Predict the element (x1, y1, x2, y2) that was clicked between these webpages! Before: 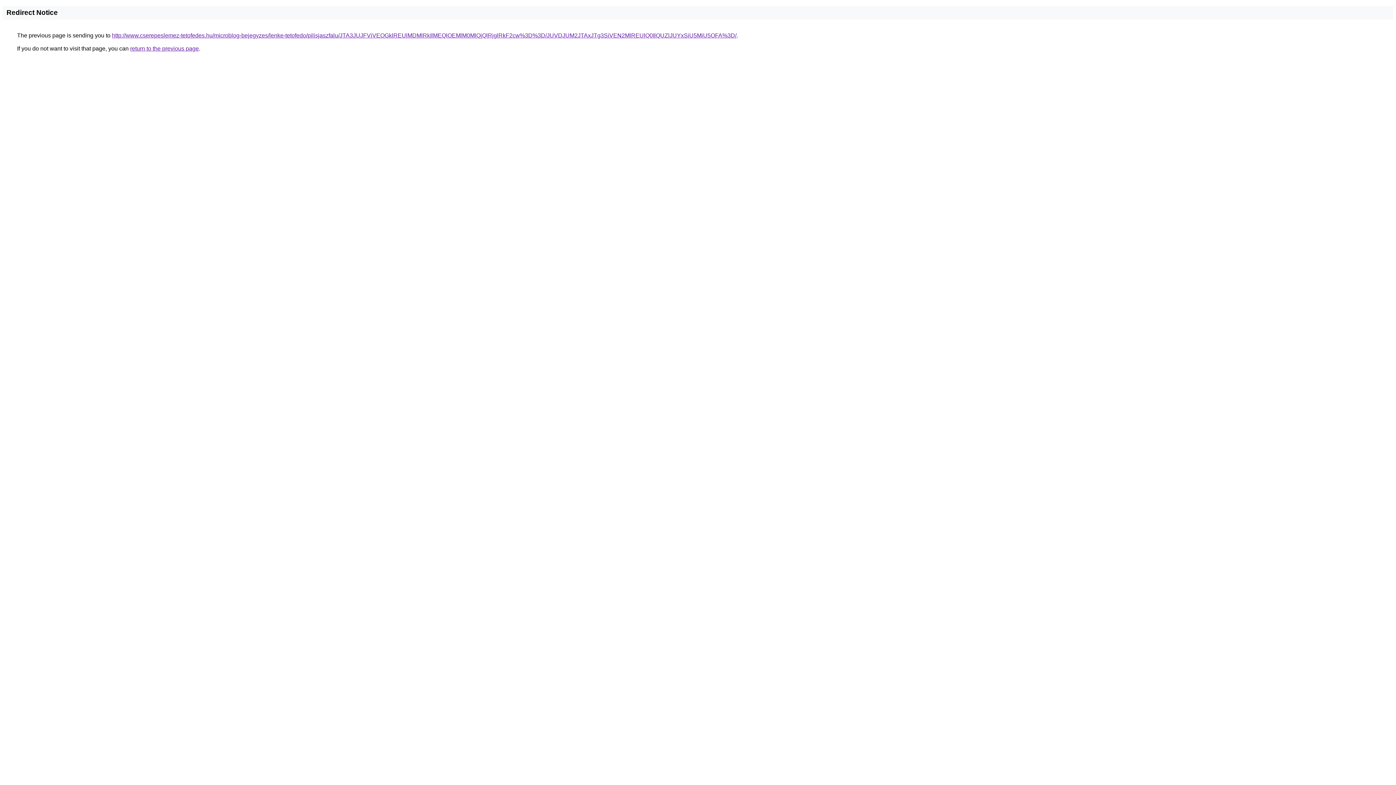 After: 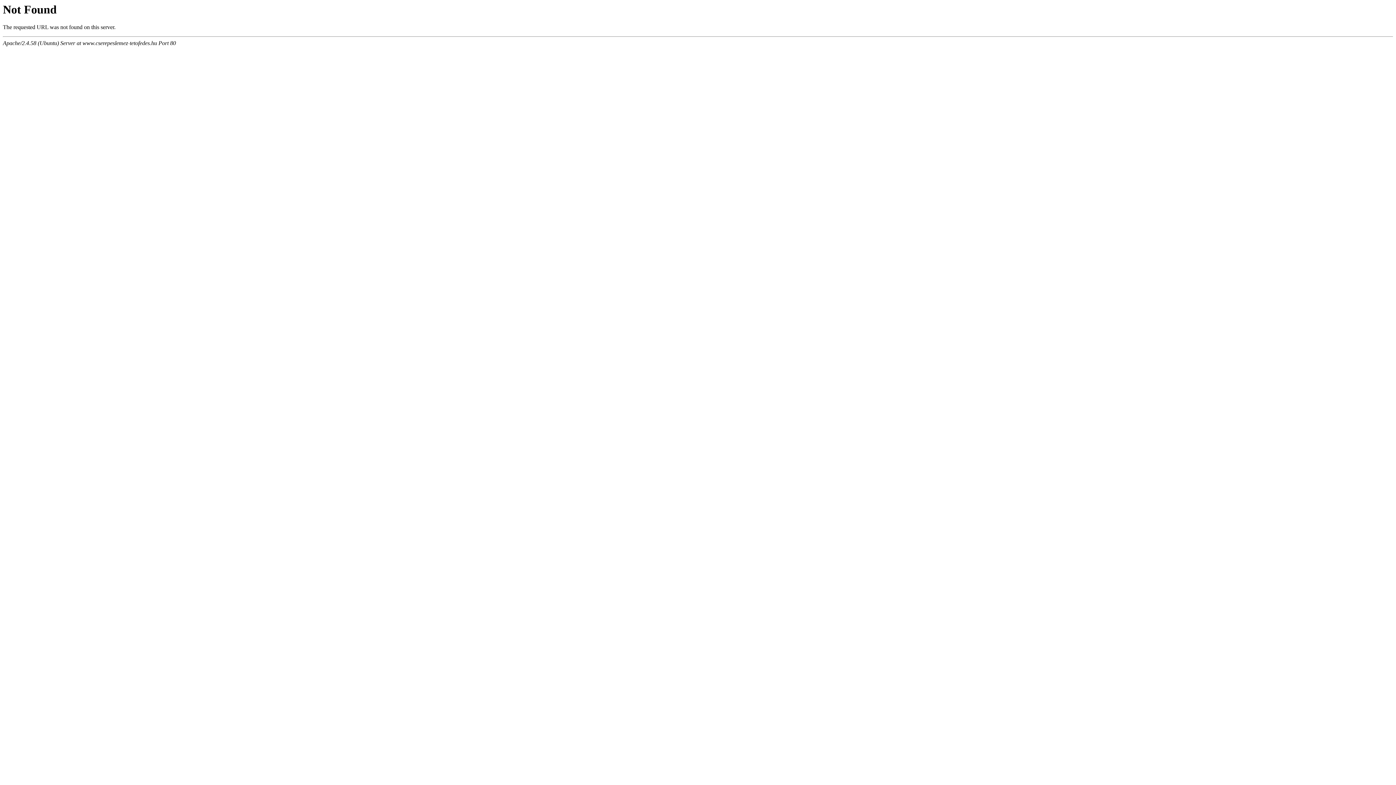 Action: bbox: (112, 32, 736, 38) label: http://www.cserepeslemez-tetofedes.hu/microblog-bejegyzes/lenke-tetofedo/pilisjaszfalu/JTA3JUJFViVEOGklREUlMDMlRkIlMEQlOEMlM0MlQjQlRjglRkF2cw%3D%3D/JUVDJUM2JTAxJTg3SiVEN2MlREUlQ0IlQUZlJUYxSiU5MiU5OFA%3D/